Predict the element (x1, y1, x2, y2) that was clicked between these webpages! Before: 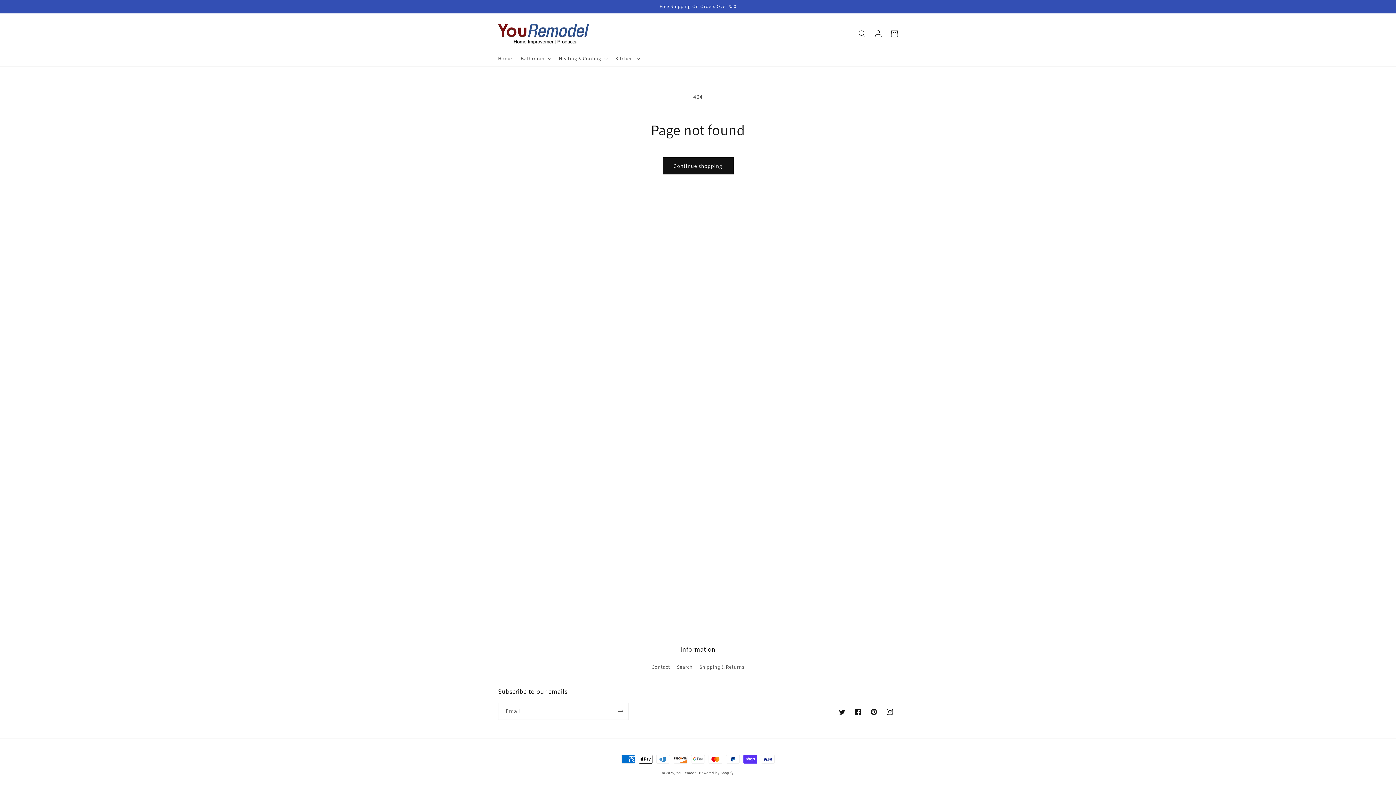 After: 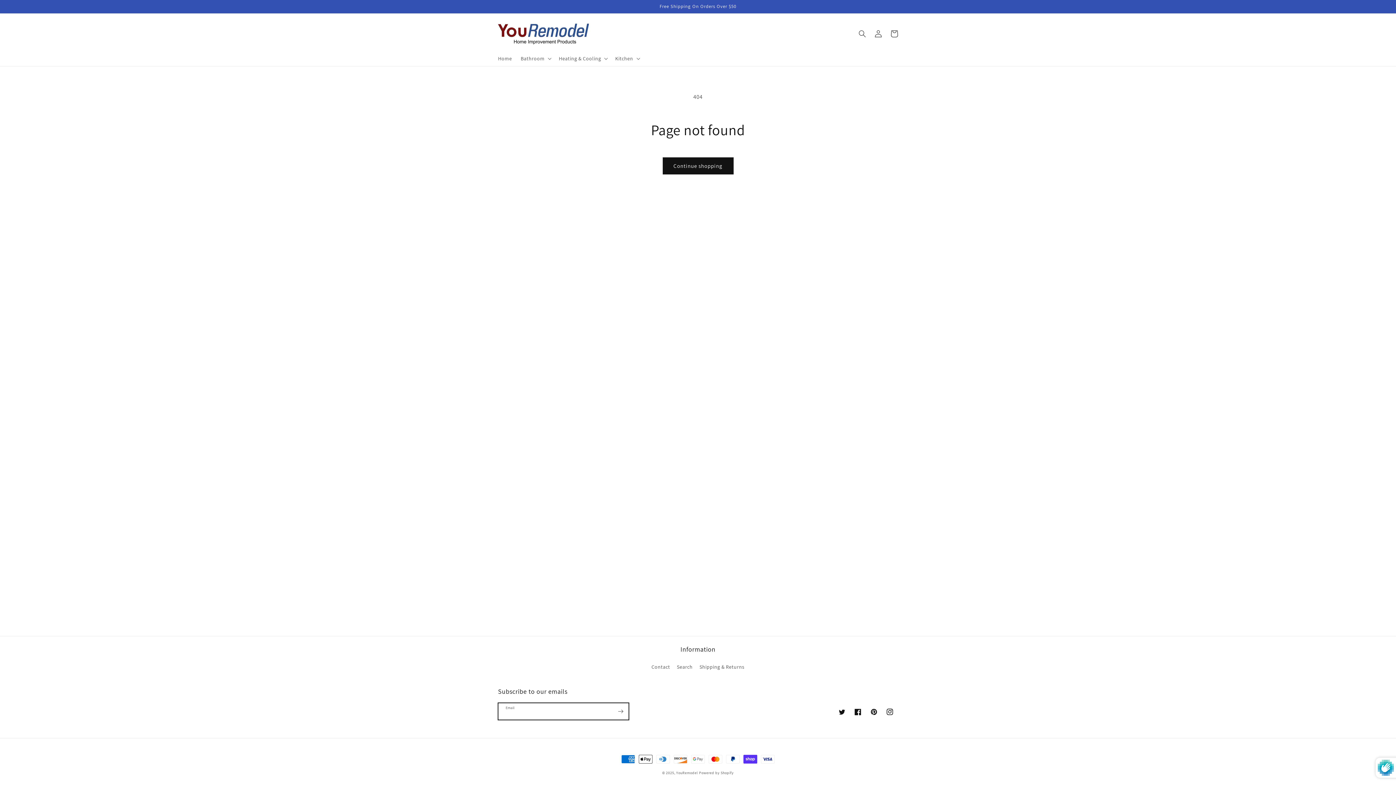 Action: label: Subscribe bbox: (612, 703, 628, 720)